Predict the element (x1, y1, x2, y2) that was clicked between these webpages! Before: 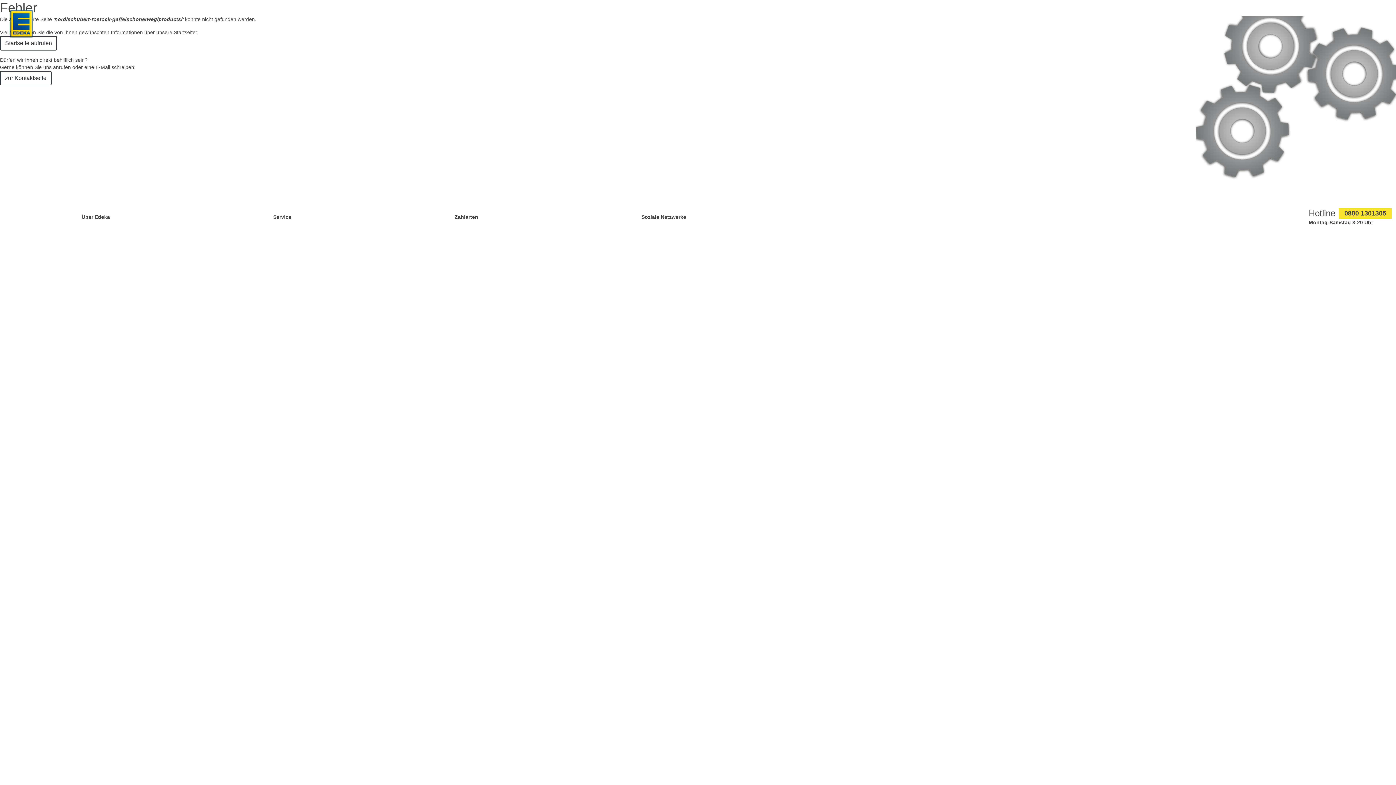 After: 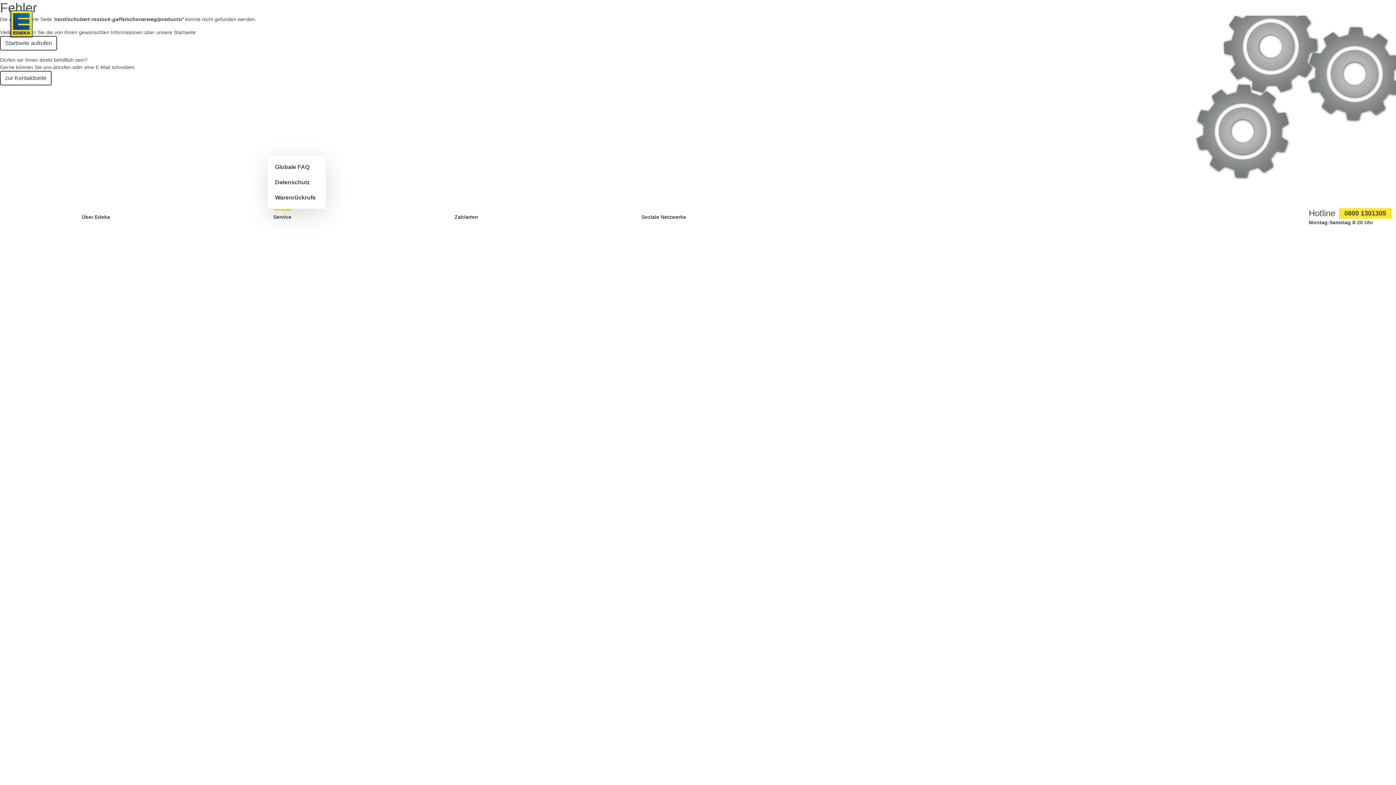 Action: bbox: (273, 208, 291, 225) label: Service